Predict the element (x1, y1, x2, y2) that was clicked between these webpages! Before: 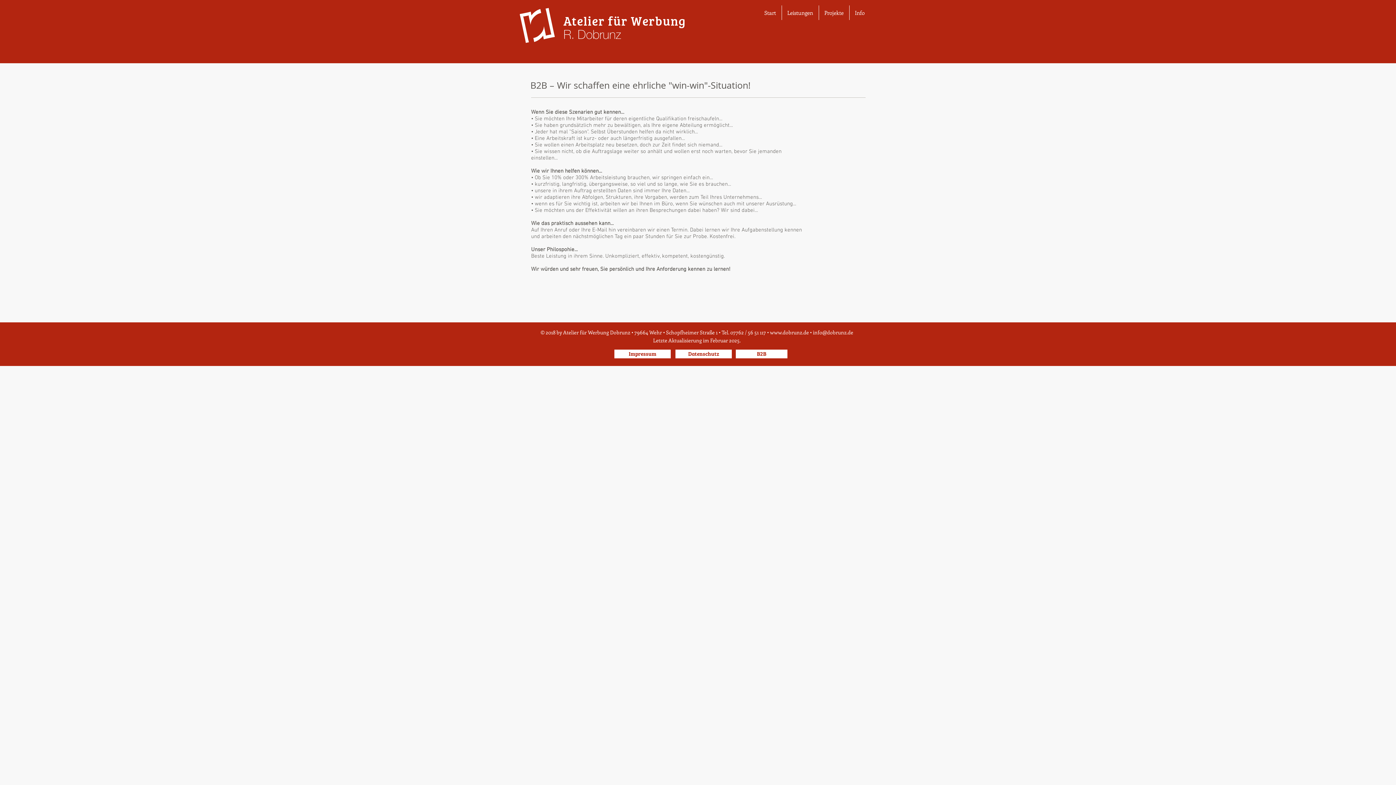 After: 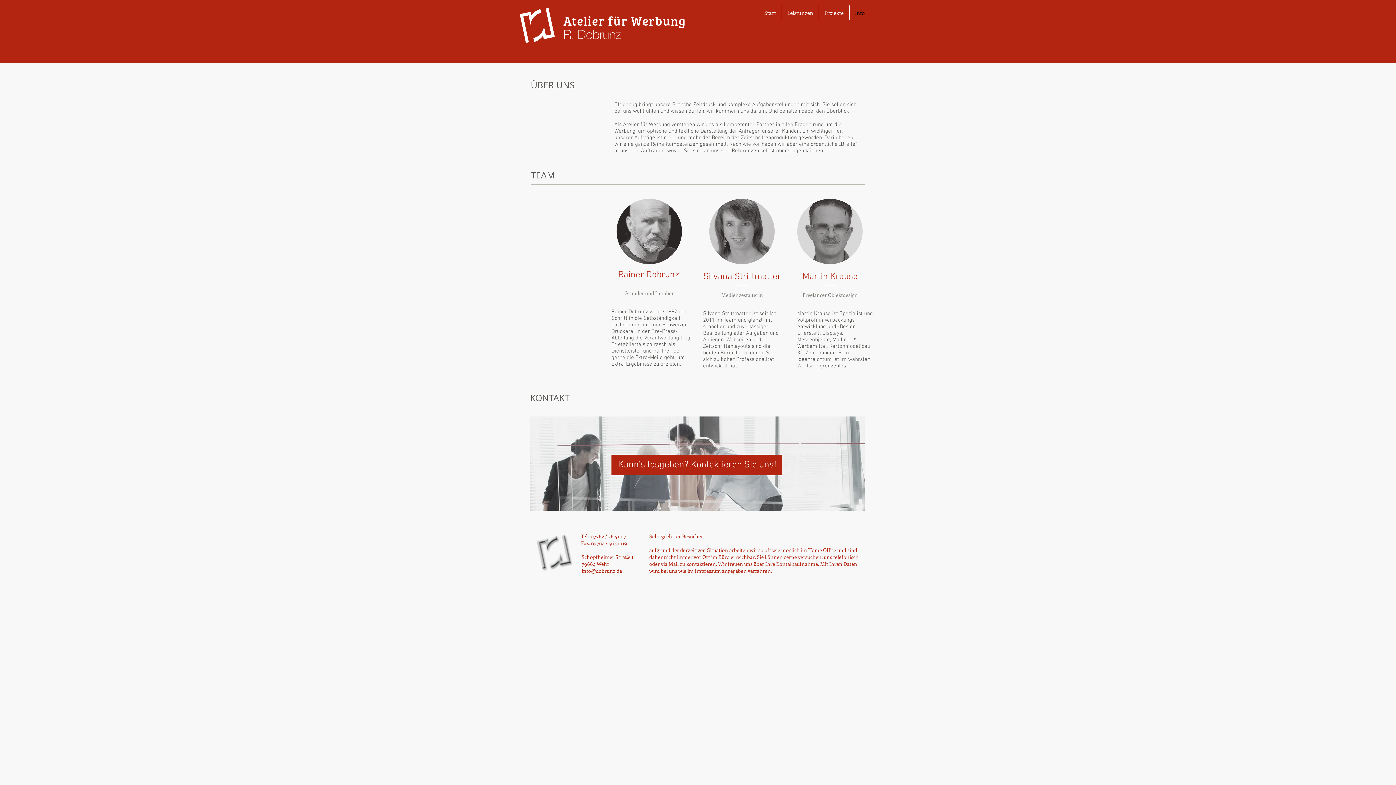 Action: label: Info bbox: (849, 5, 870, 20)